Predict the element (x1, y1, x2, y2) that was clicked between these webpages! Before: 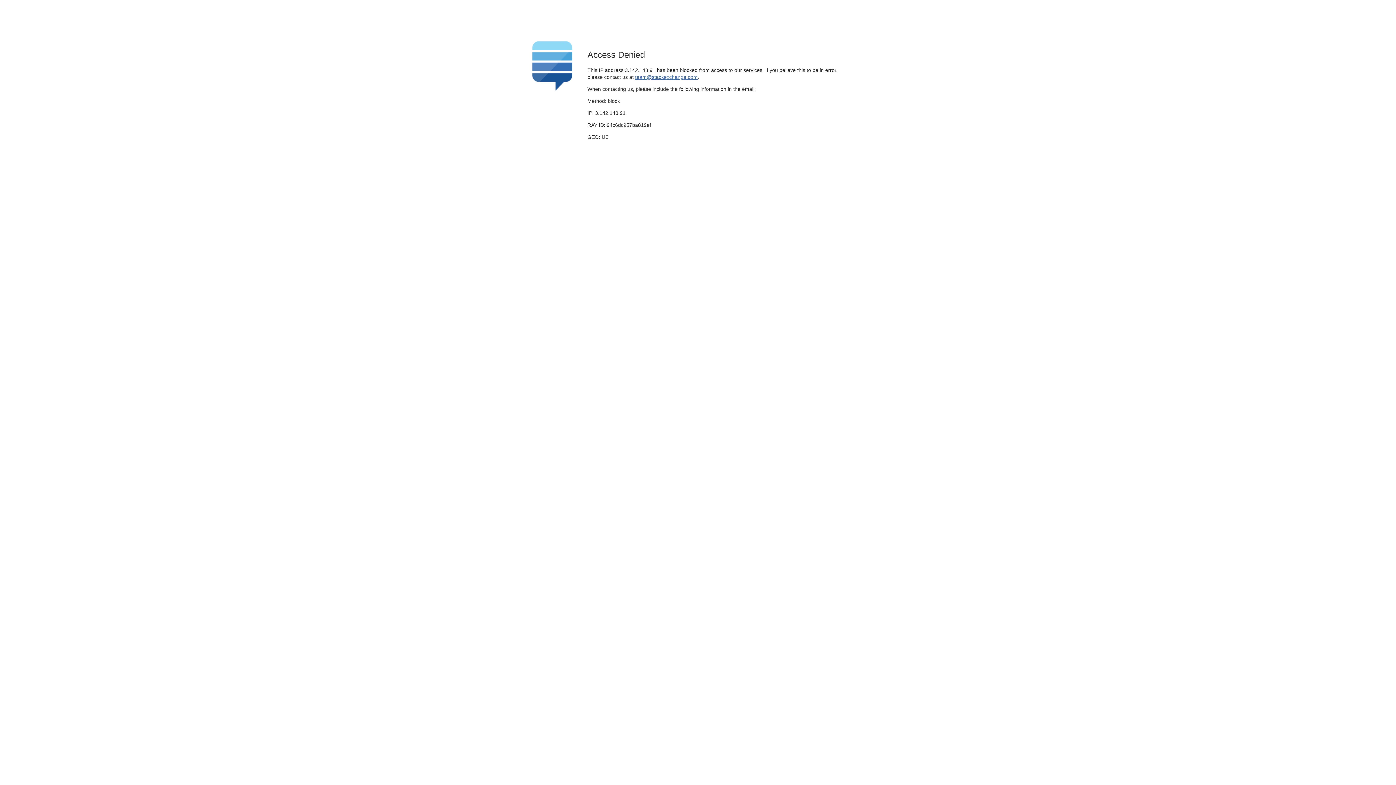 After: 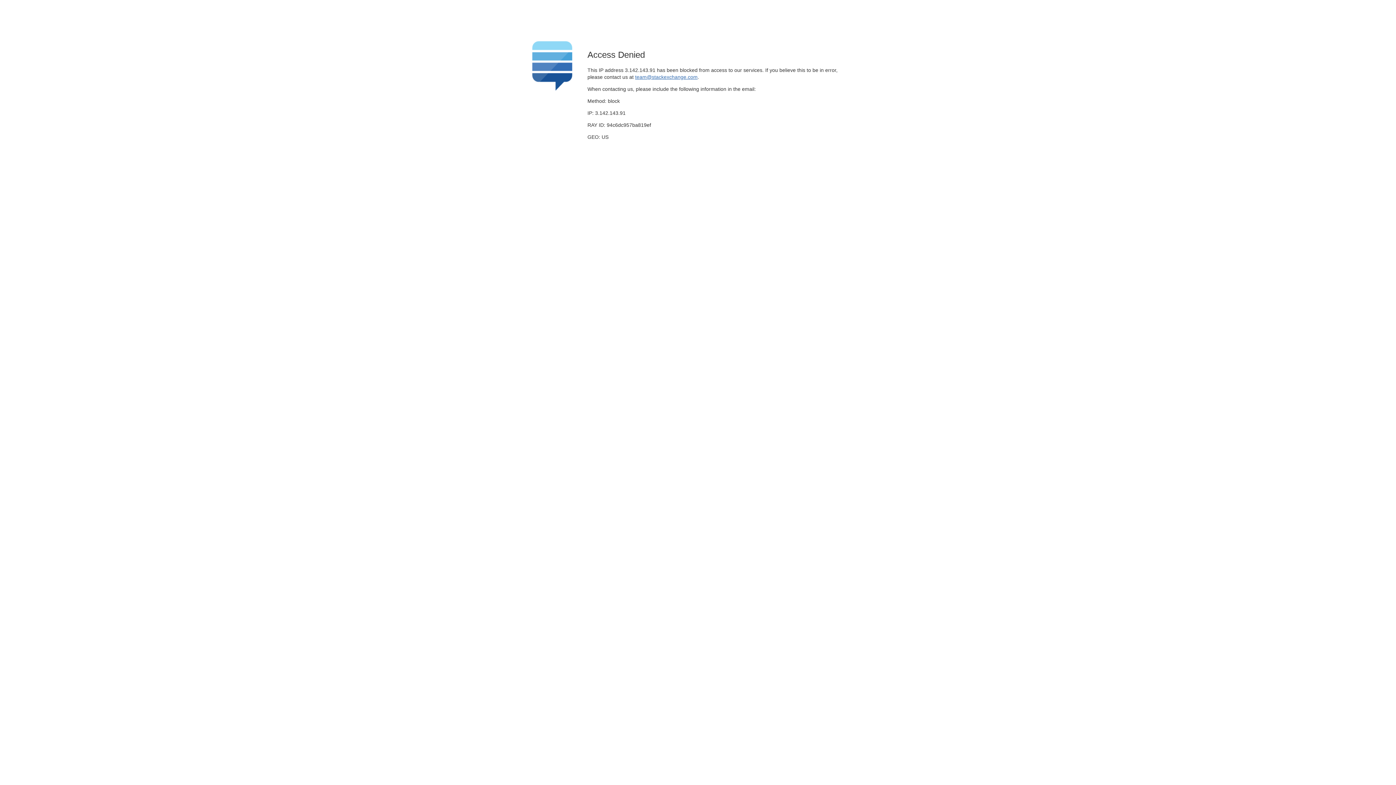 Action: label: team@stackexchange.com bbox: (635, 74, 697, 79)